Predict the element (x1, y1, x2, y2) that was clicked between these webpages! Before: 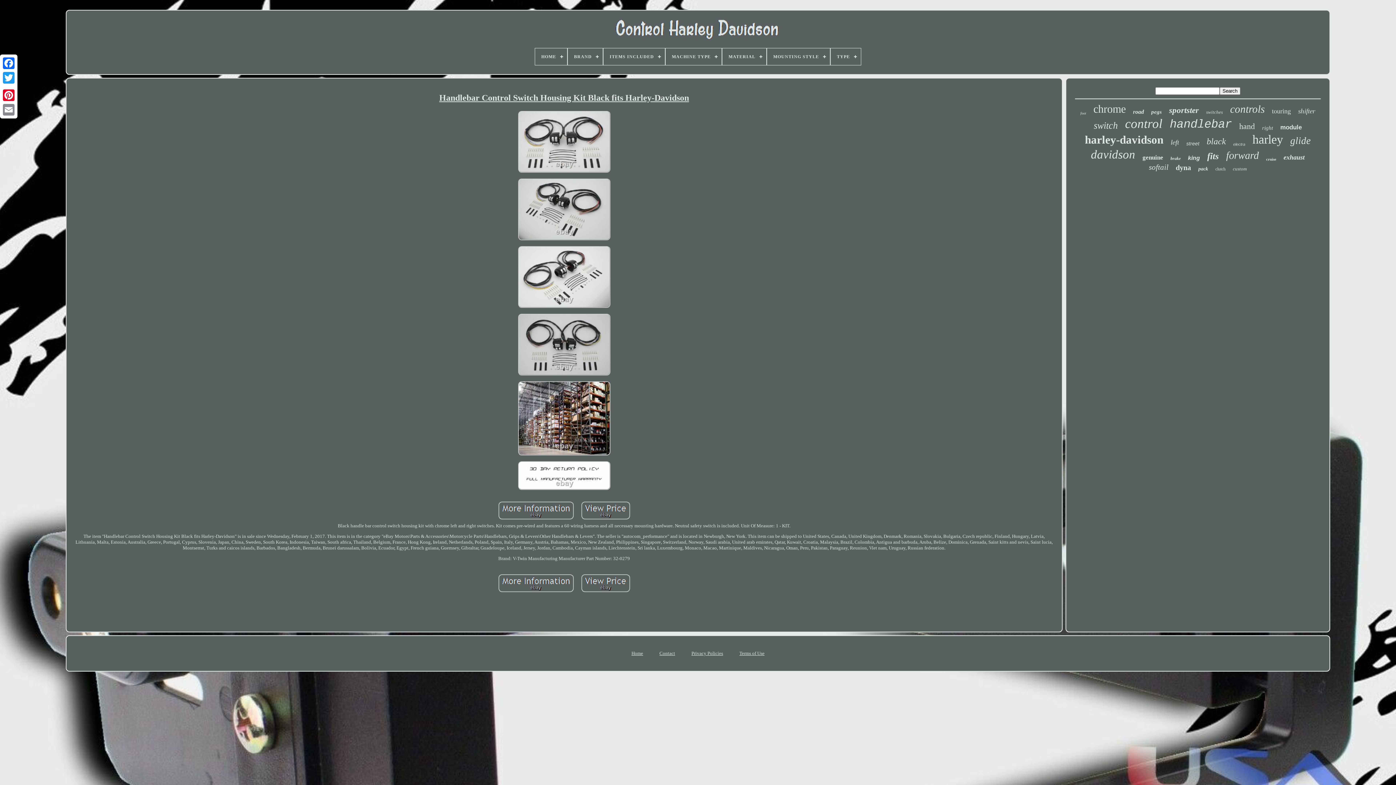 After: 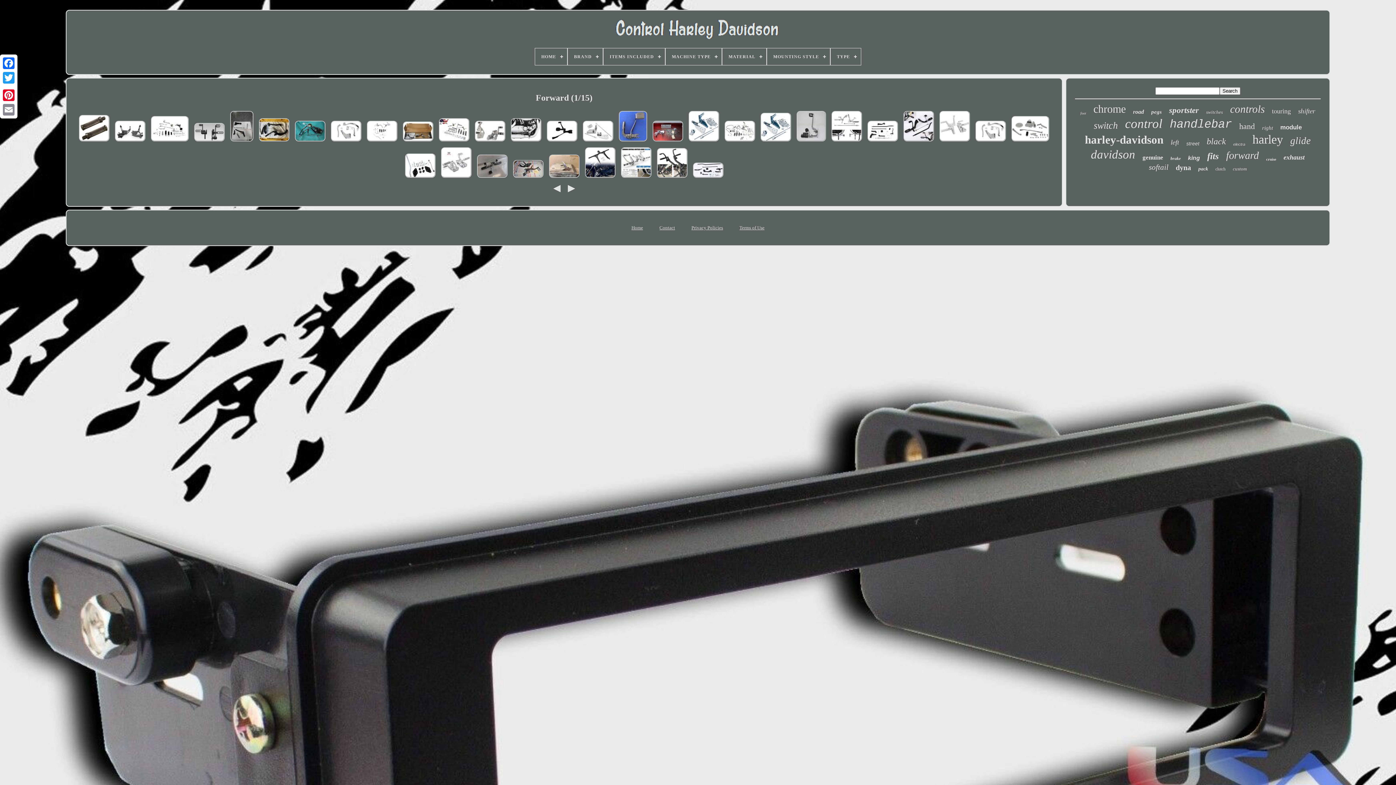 Action: bbox: (1226, 149, 1259, 161) label: forward